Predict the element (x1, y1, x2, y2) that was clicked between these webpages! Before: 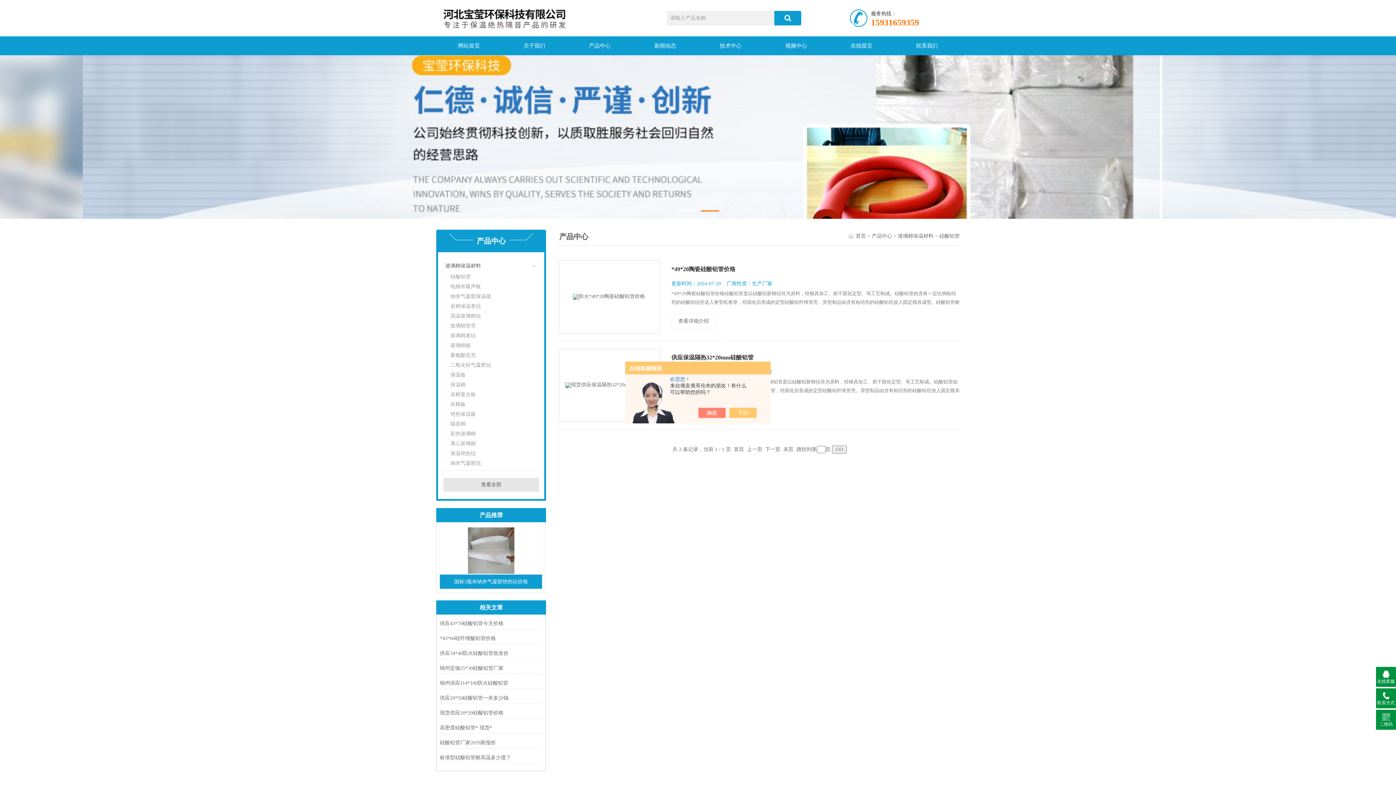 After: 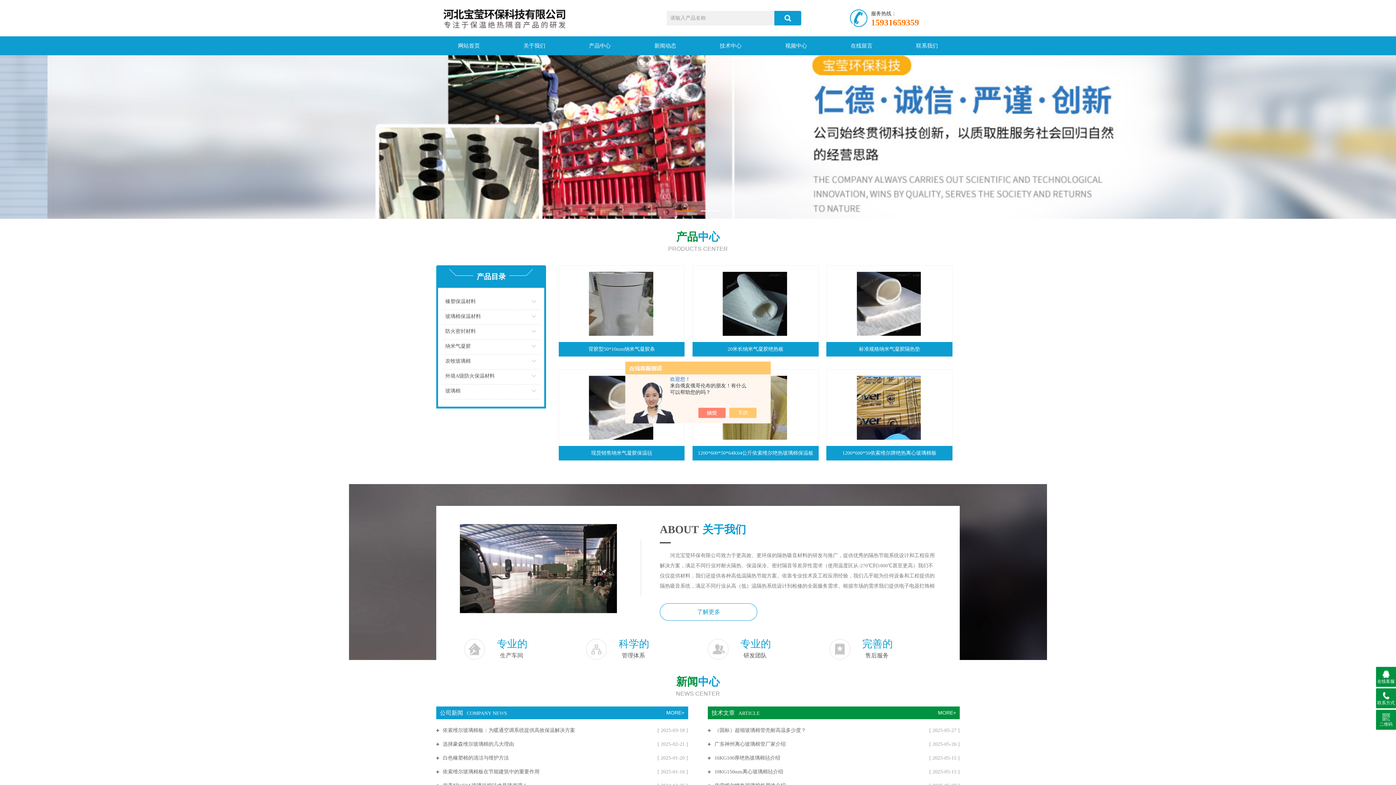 Action: bbox: (856, 233, 866, 238) label: 首页